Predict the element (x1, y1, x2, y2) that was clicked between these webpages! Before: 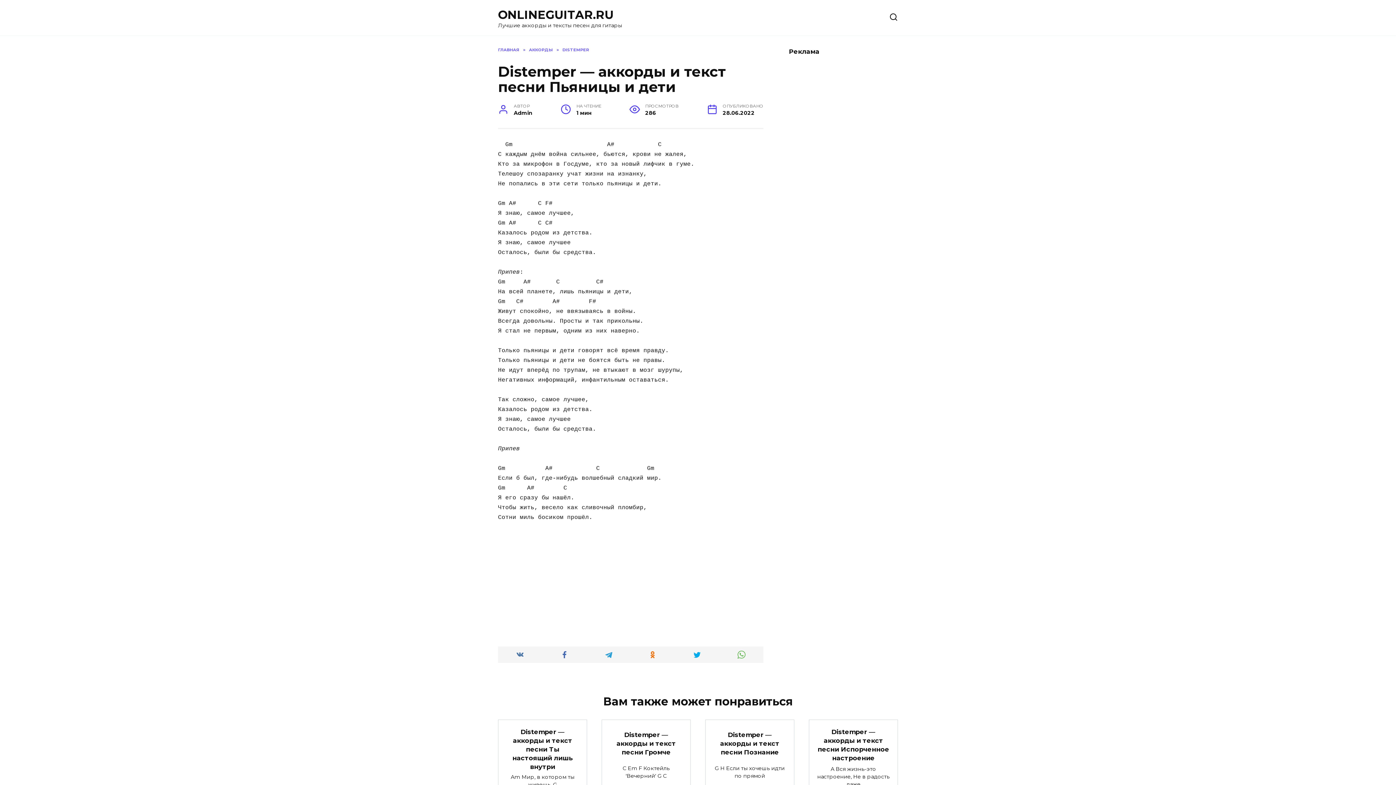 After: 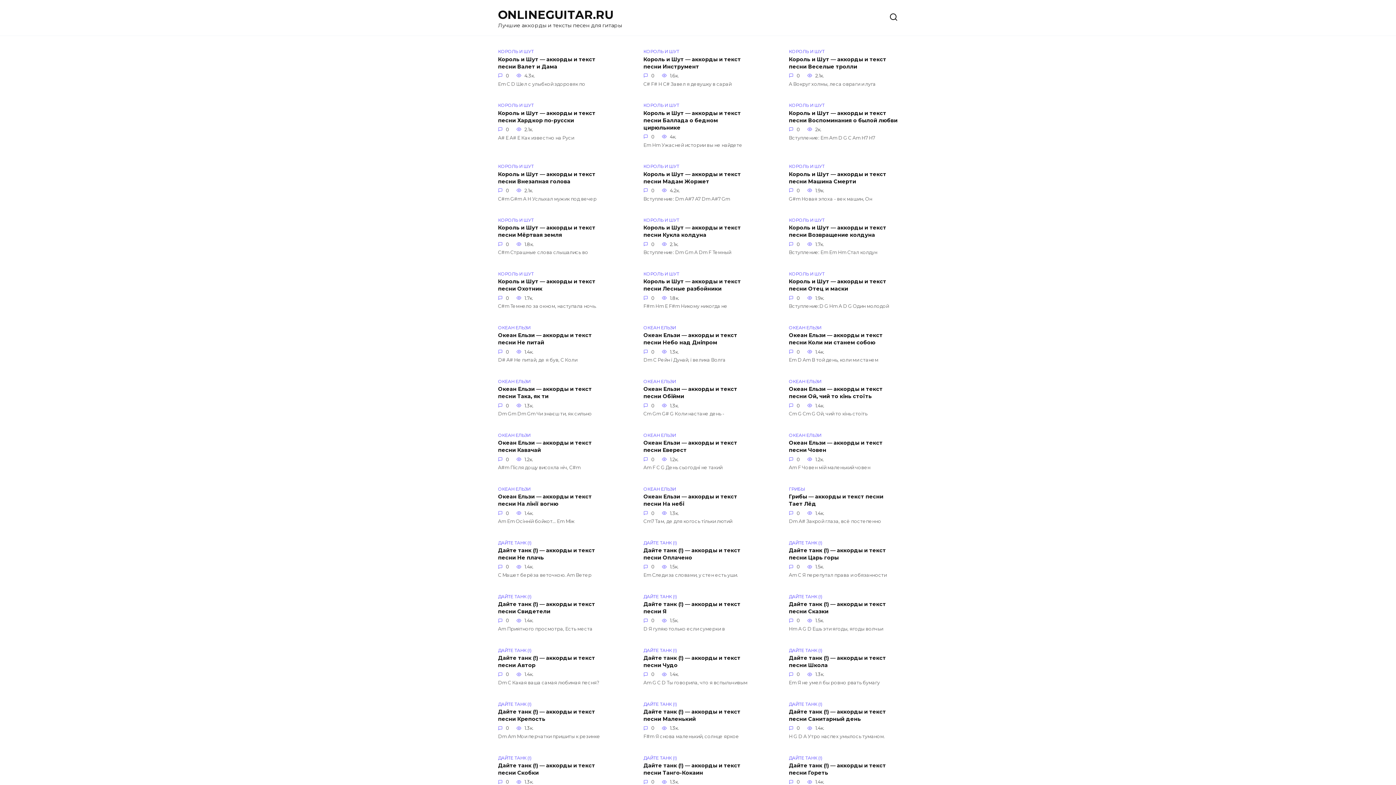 Action: bbox: (498, 47, 519, 52) label: ГЛАВНАЯ